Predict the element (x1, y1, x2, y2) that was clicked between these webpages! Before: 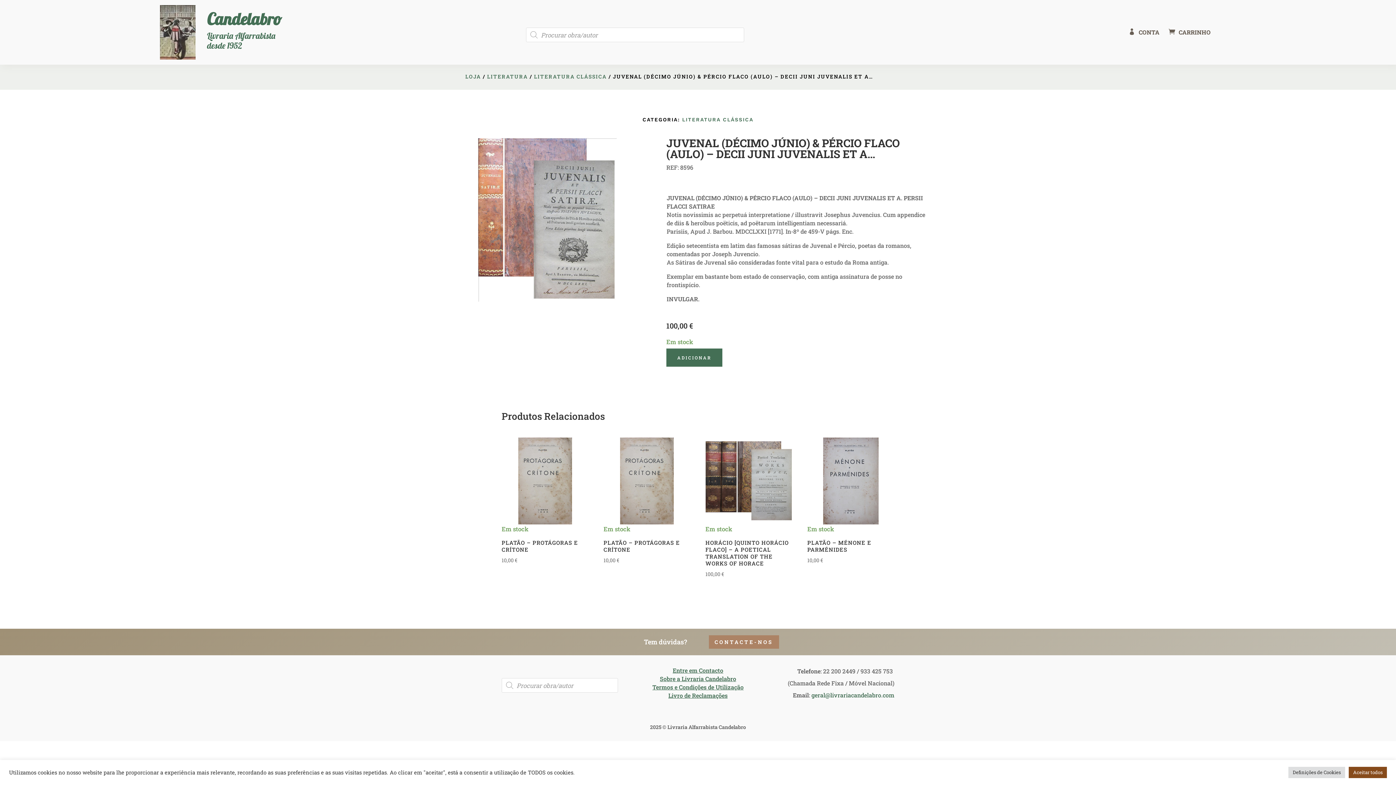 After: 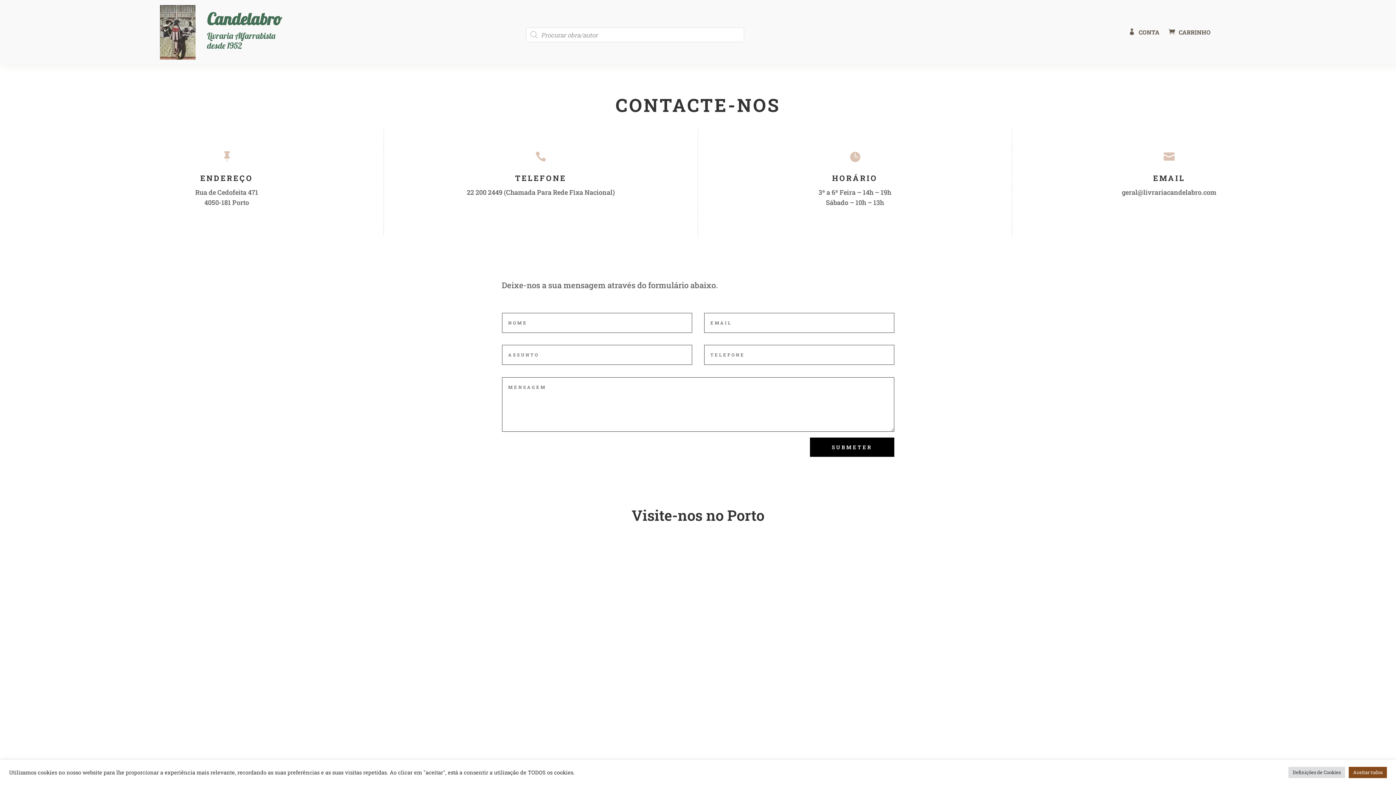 Action: label: CONTACTE-NOS bbox: (708, 635, 779, 649)